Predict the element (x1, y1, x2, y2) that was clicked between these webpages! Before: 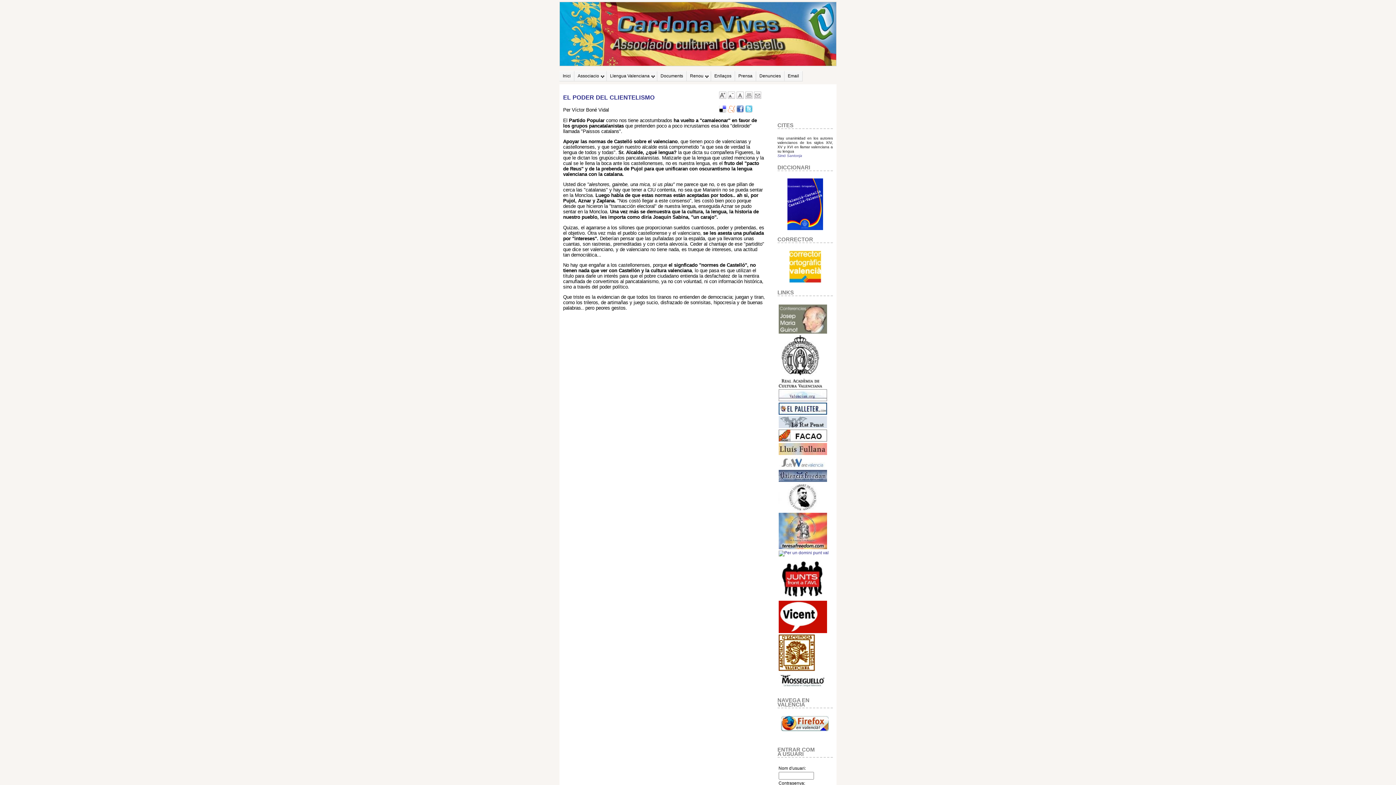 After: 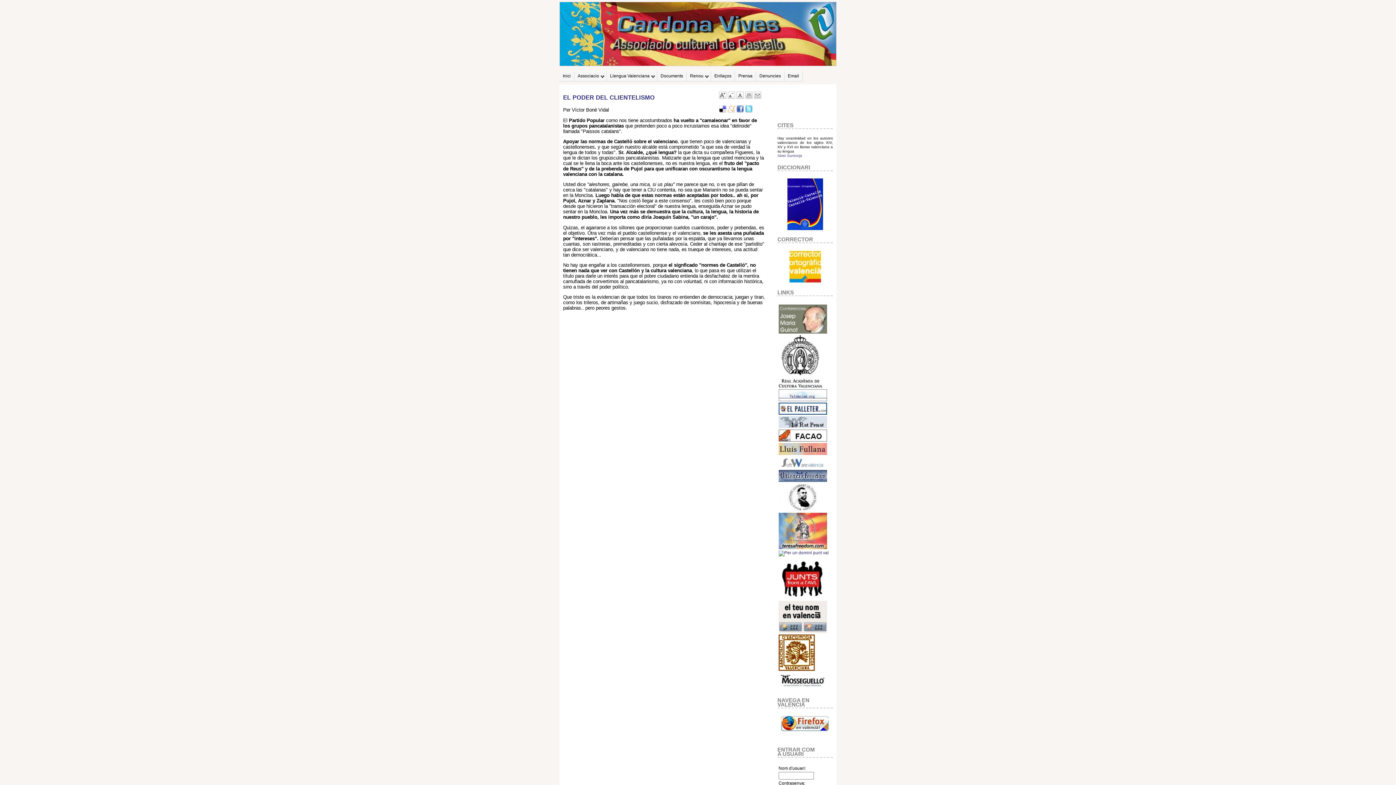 Action: bbox: (736, 94, 744, 100)